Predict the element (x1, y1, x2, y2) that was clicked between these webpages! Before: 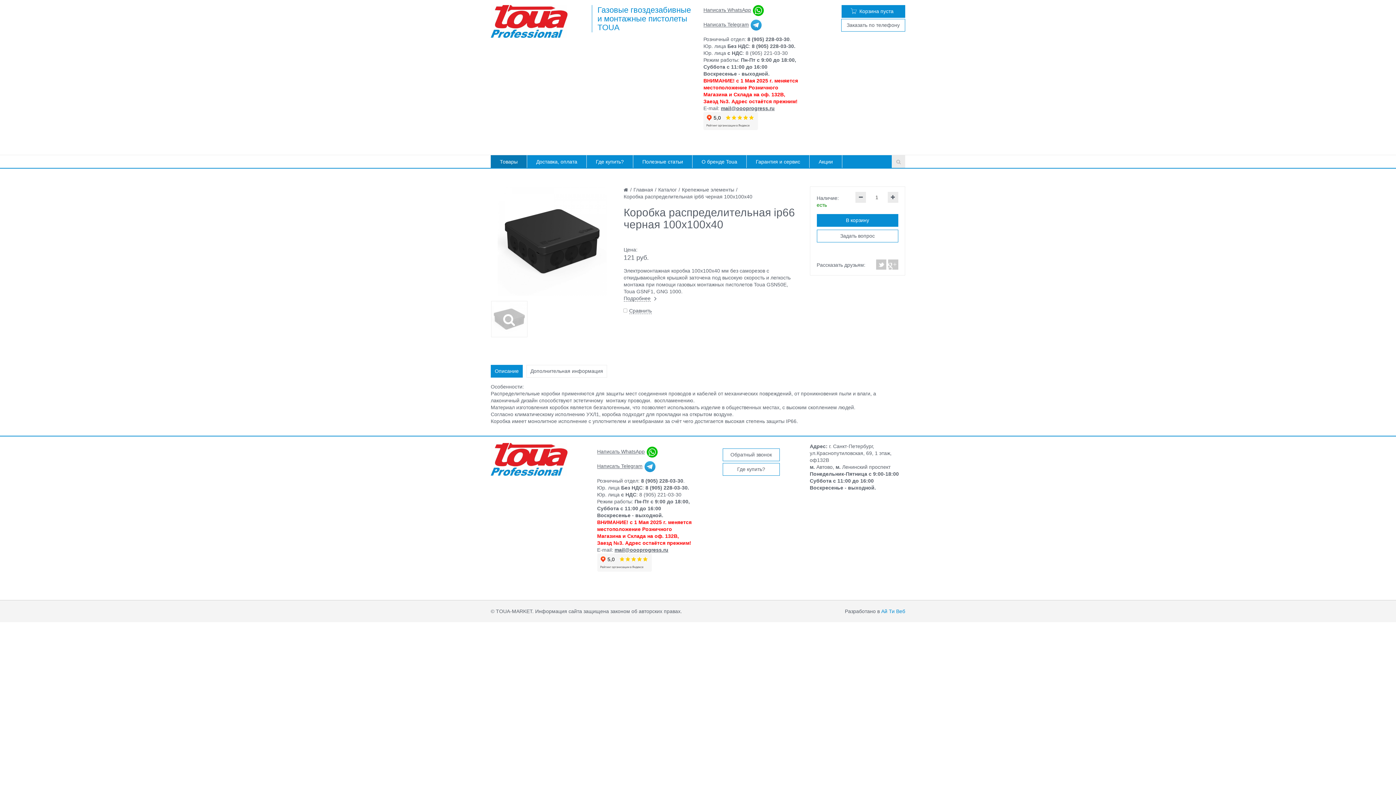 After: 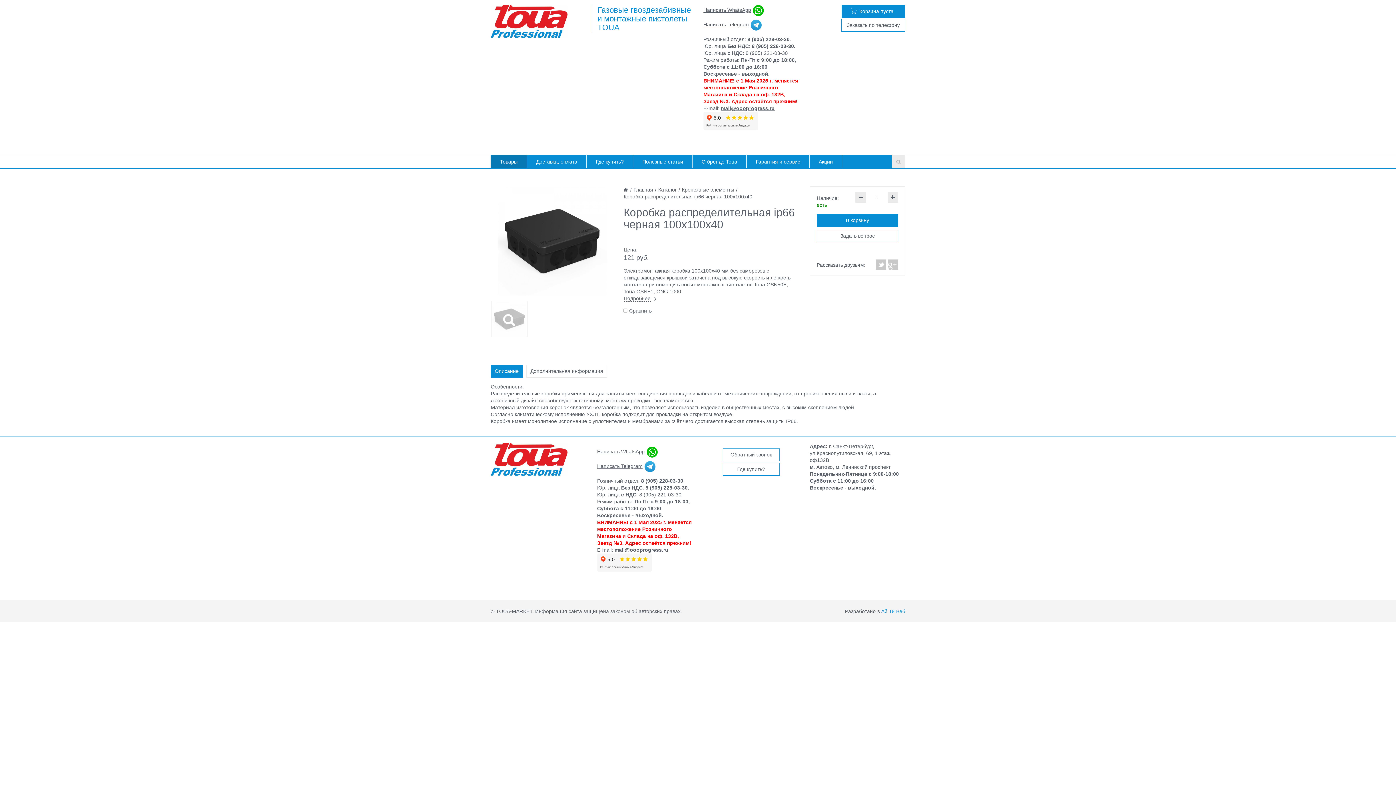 Action: bbox: (490, 365, 522, 377) label: Описание